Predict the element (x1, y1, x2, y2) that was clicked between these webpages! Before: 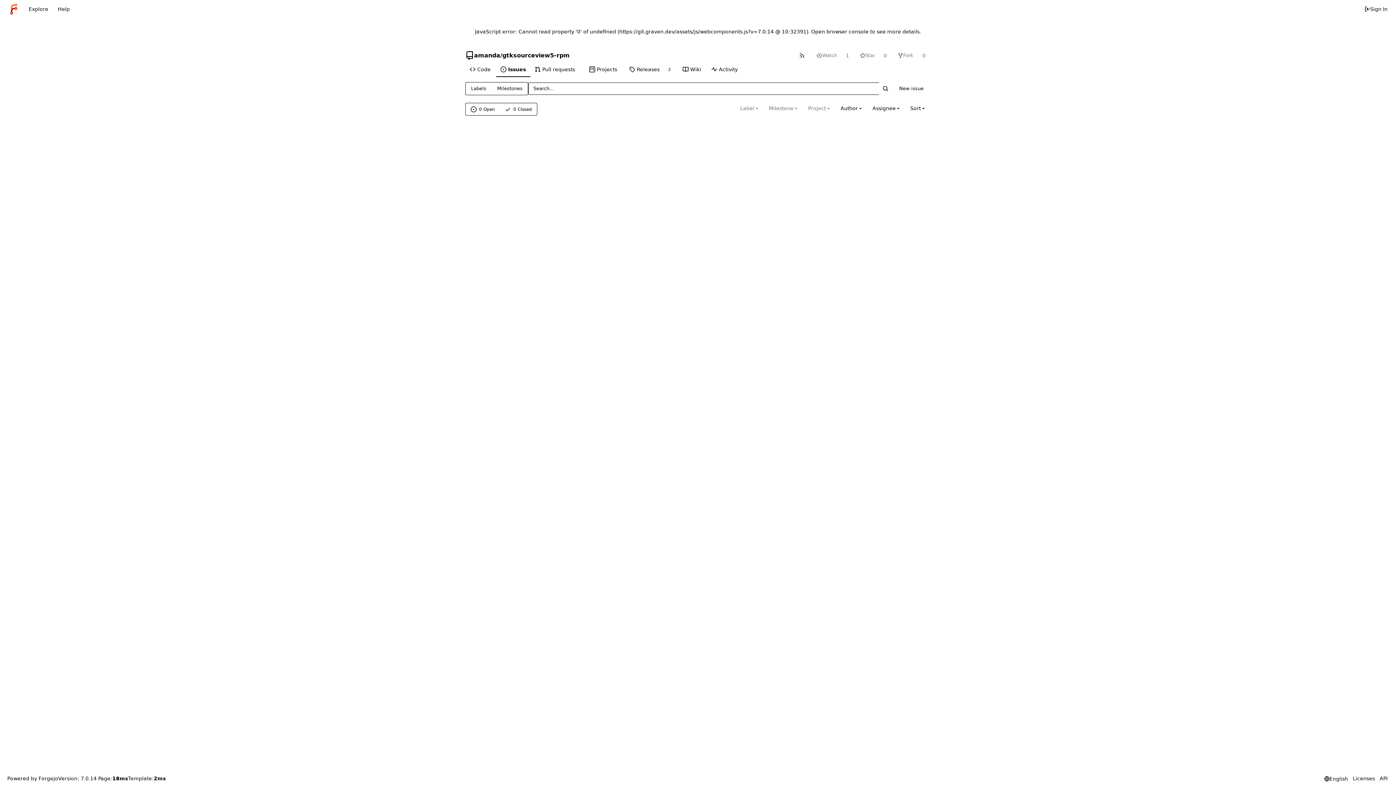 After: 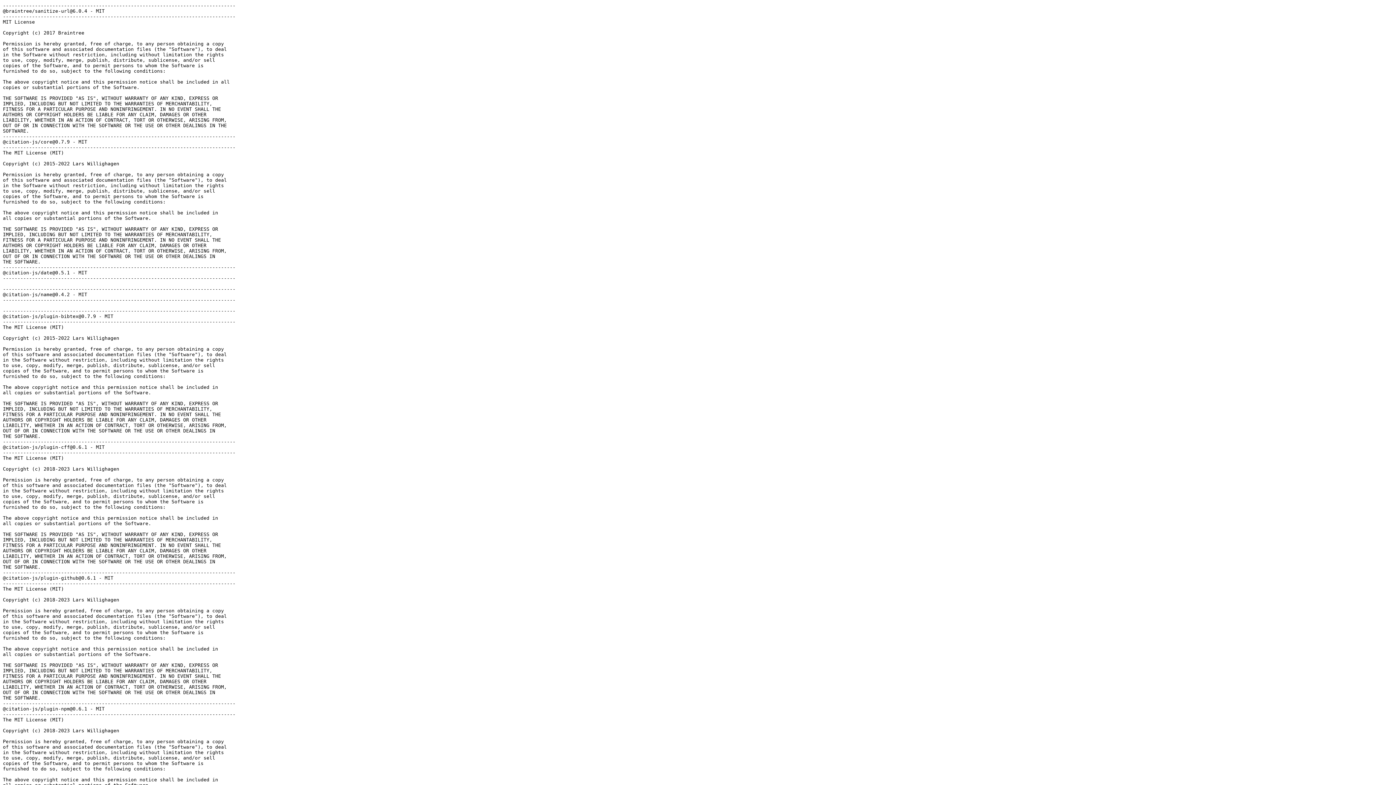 Action: bbox: (1350, 775, 1375, 782) label: Licenses